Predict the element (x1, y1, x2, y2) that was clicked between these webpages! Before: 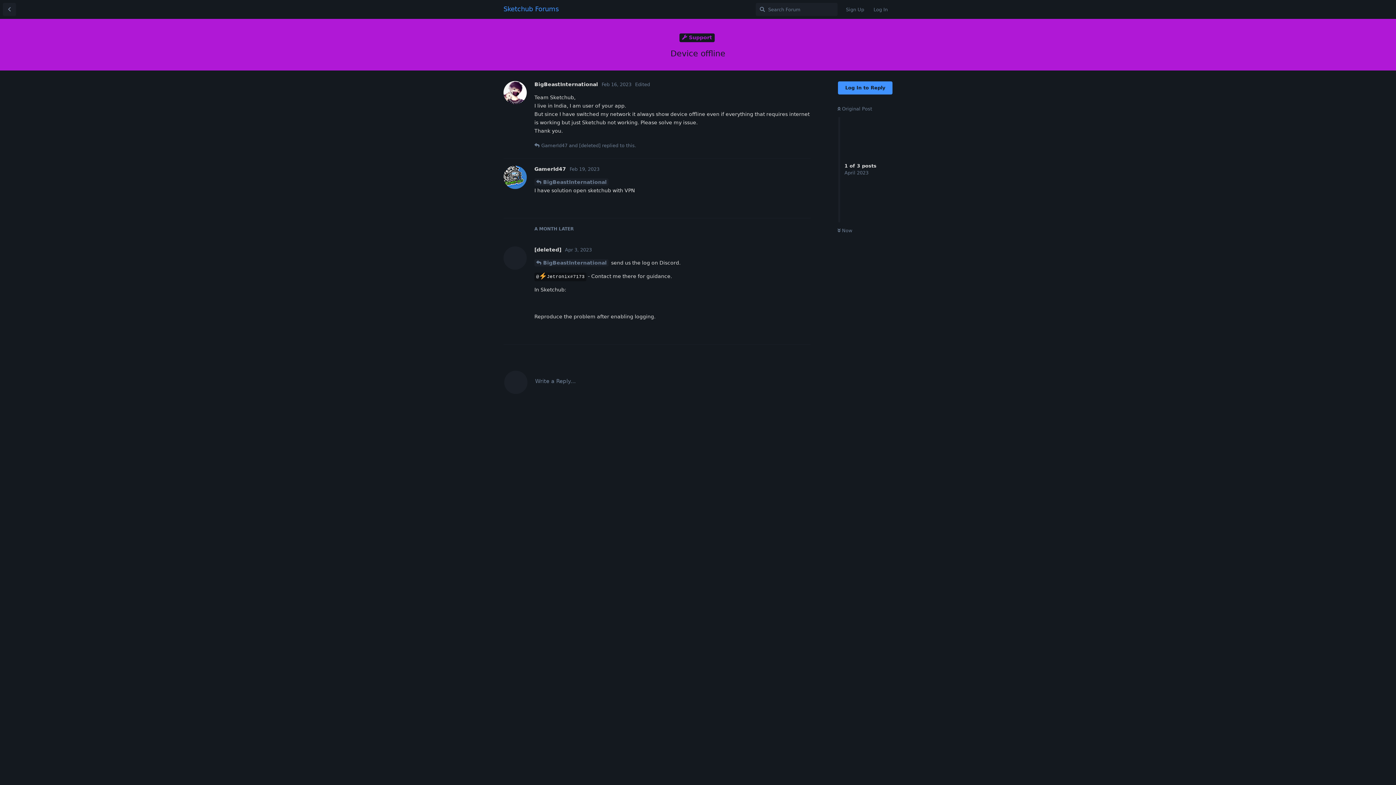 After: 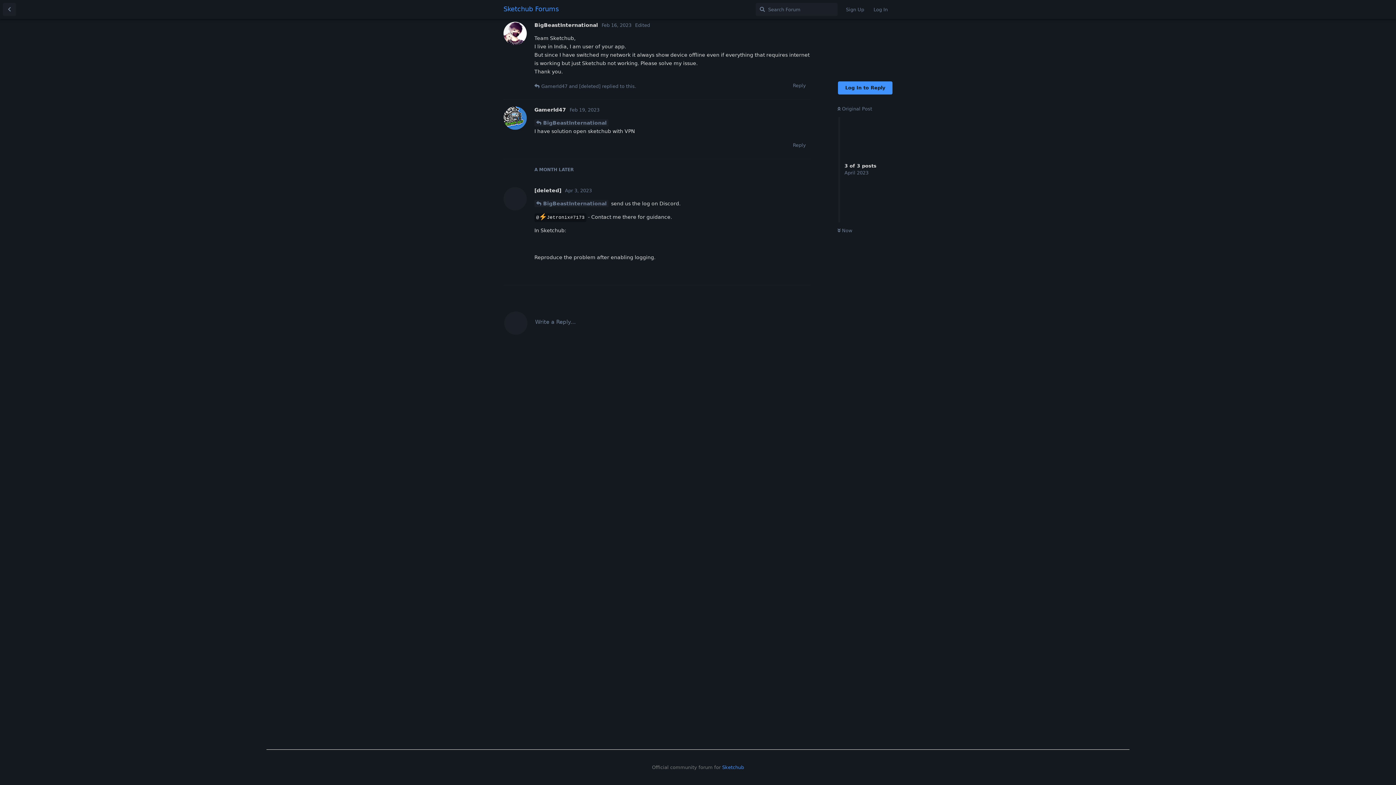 Action: bbox: (579, 142, 600, 149) label: [deleted]